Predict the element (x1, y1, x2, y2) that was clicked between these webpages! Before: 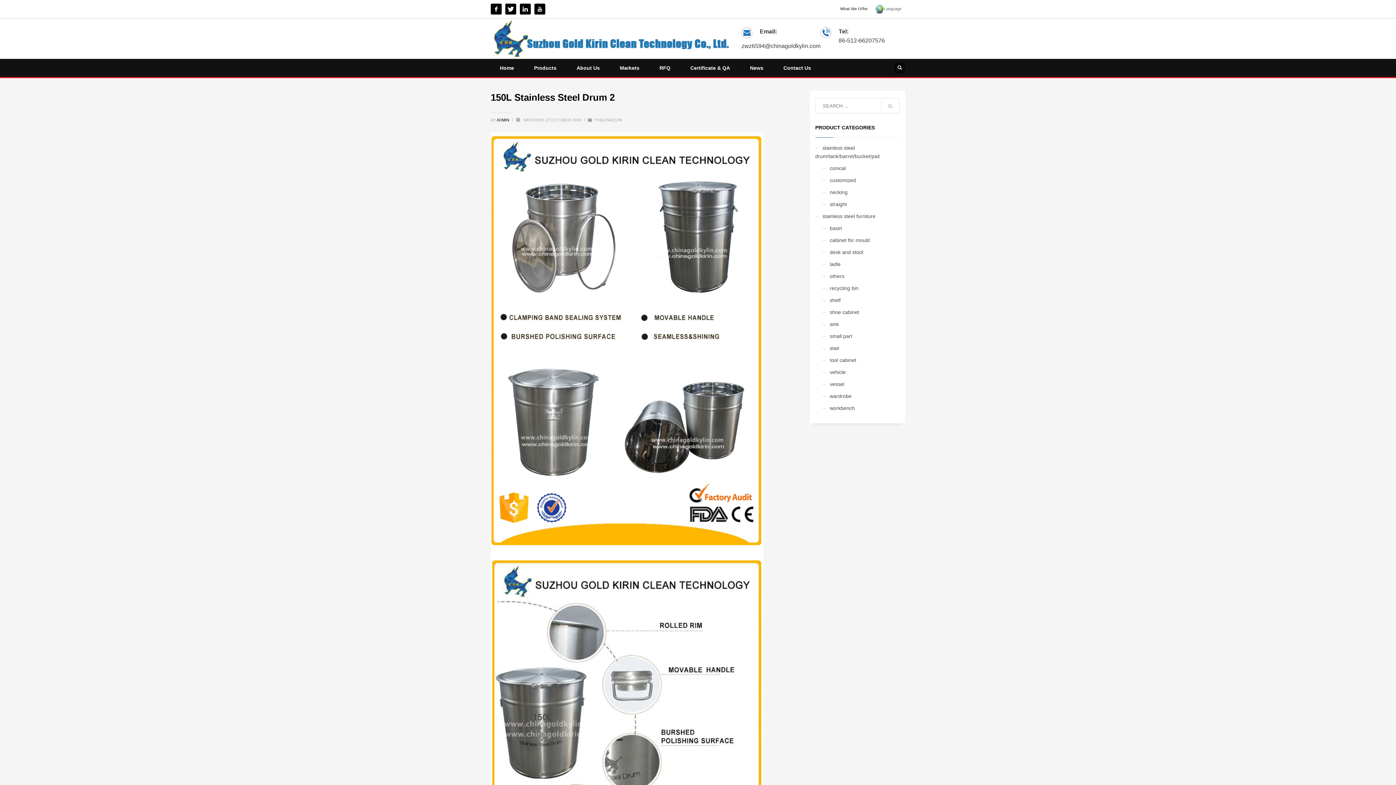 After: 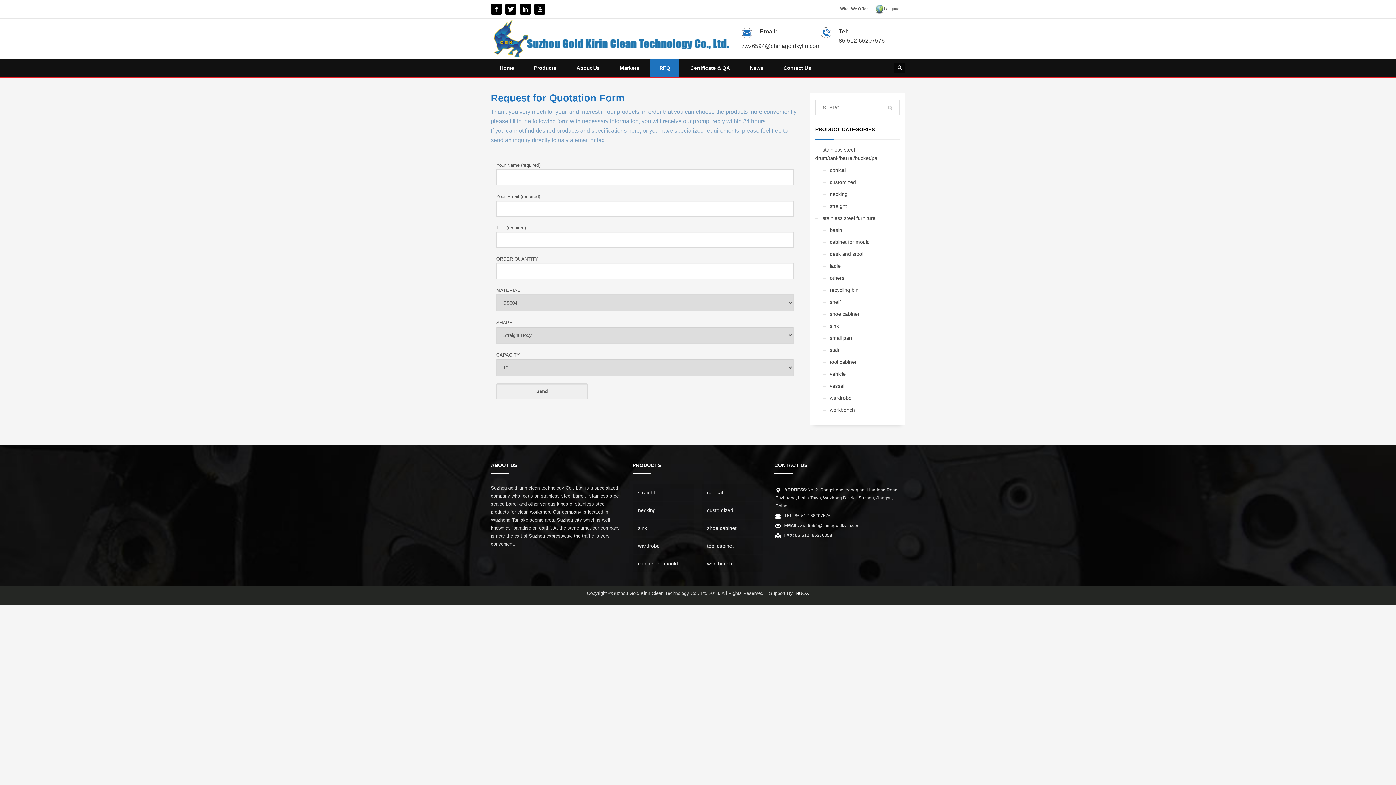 Action: label: RFQ bbox: (650, 63, 679, 72)